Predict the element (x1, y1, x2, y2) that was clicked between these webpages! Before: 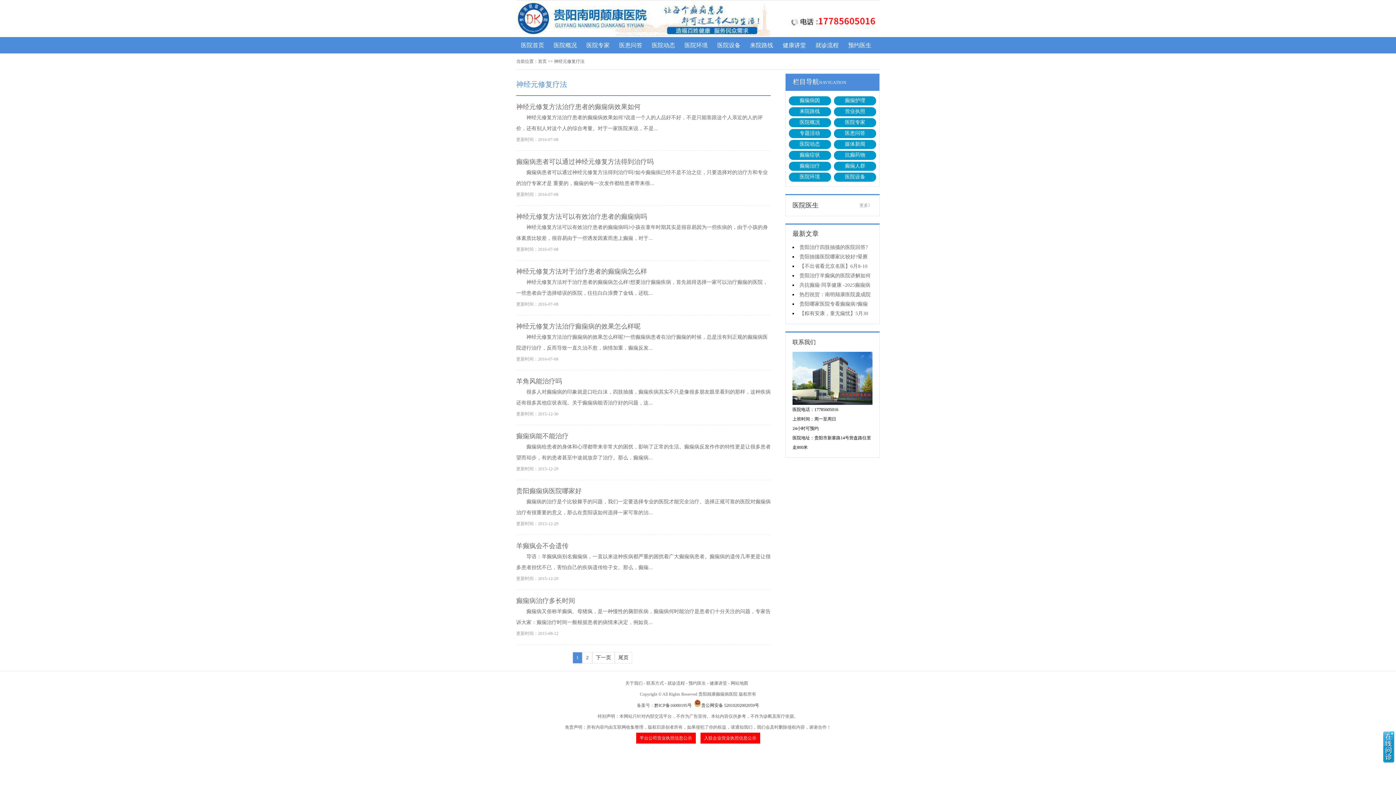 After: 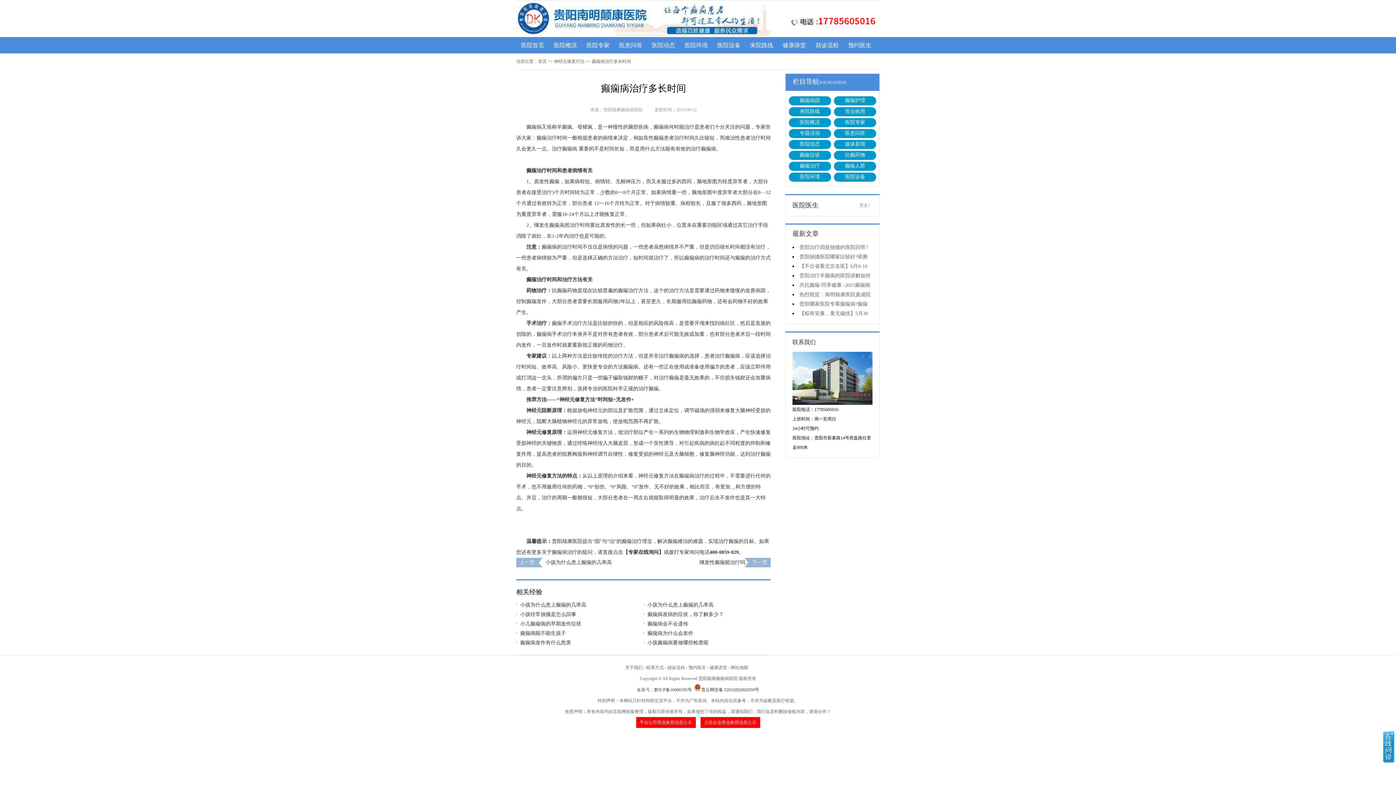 Action: bbox: (516, 597, 575, 604) label: 癫痫病治疗多长时间